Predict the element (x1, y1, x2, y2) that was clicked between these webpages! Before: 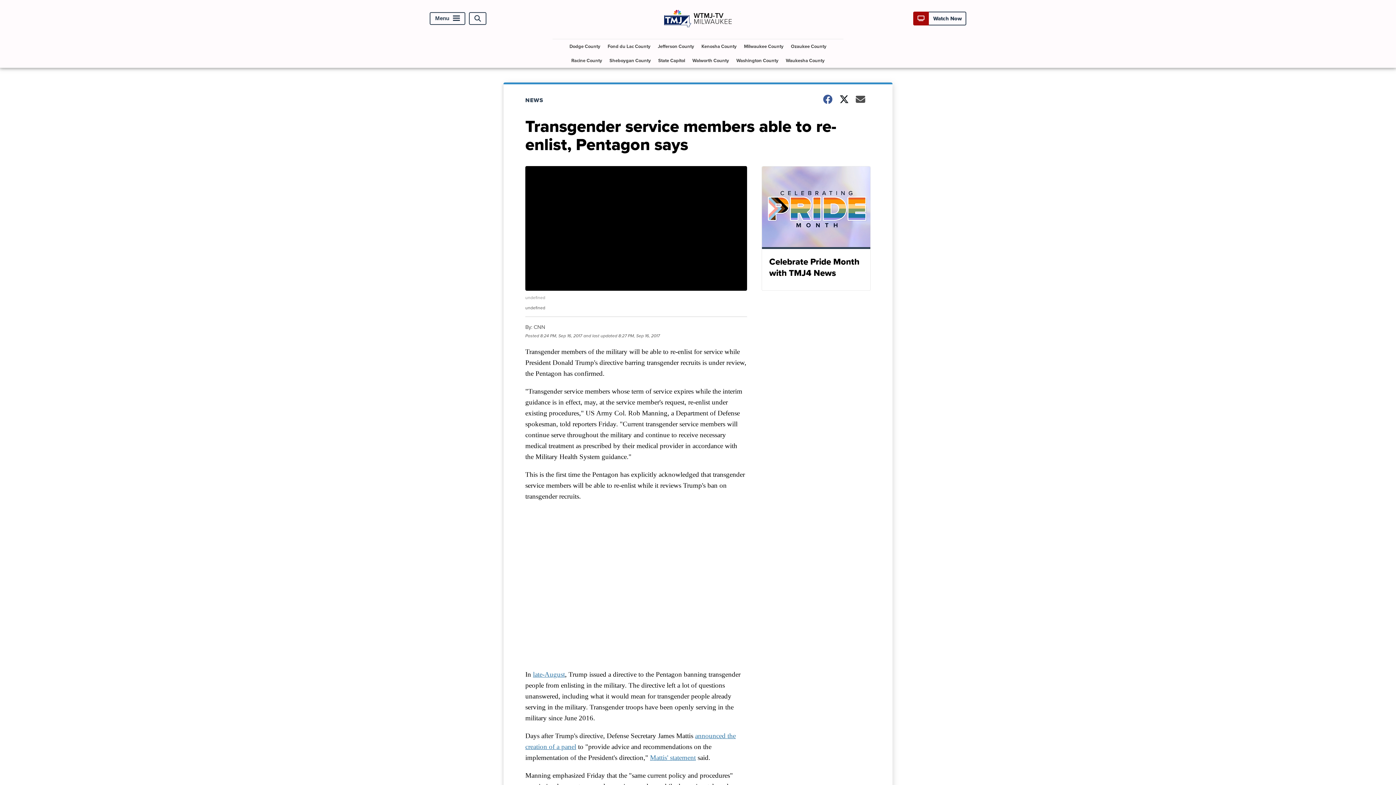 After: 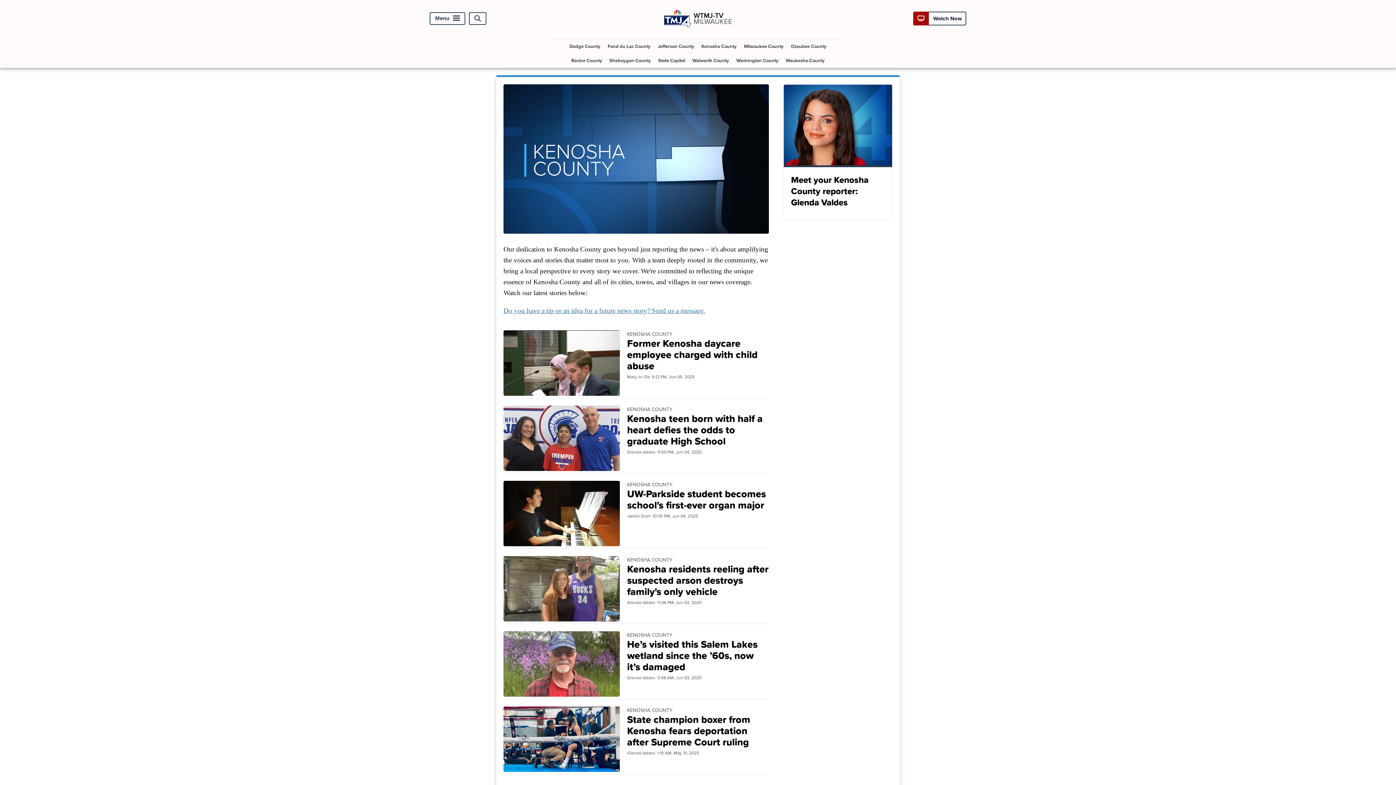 Action: bbox: (698, 39, 739, 53) label: Kenosha County